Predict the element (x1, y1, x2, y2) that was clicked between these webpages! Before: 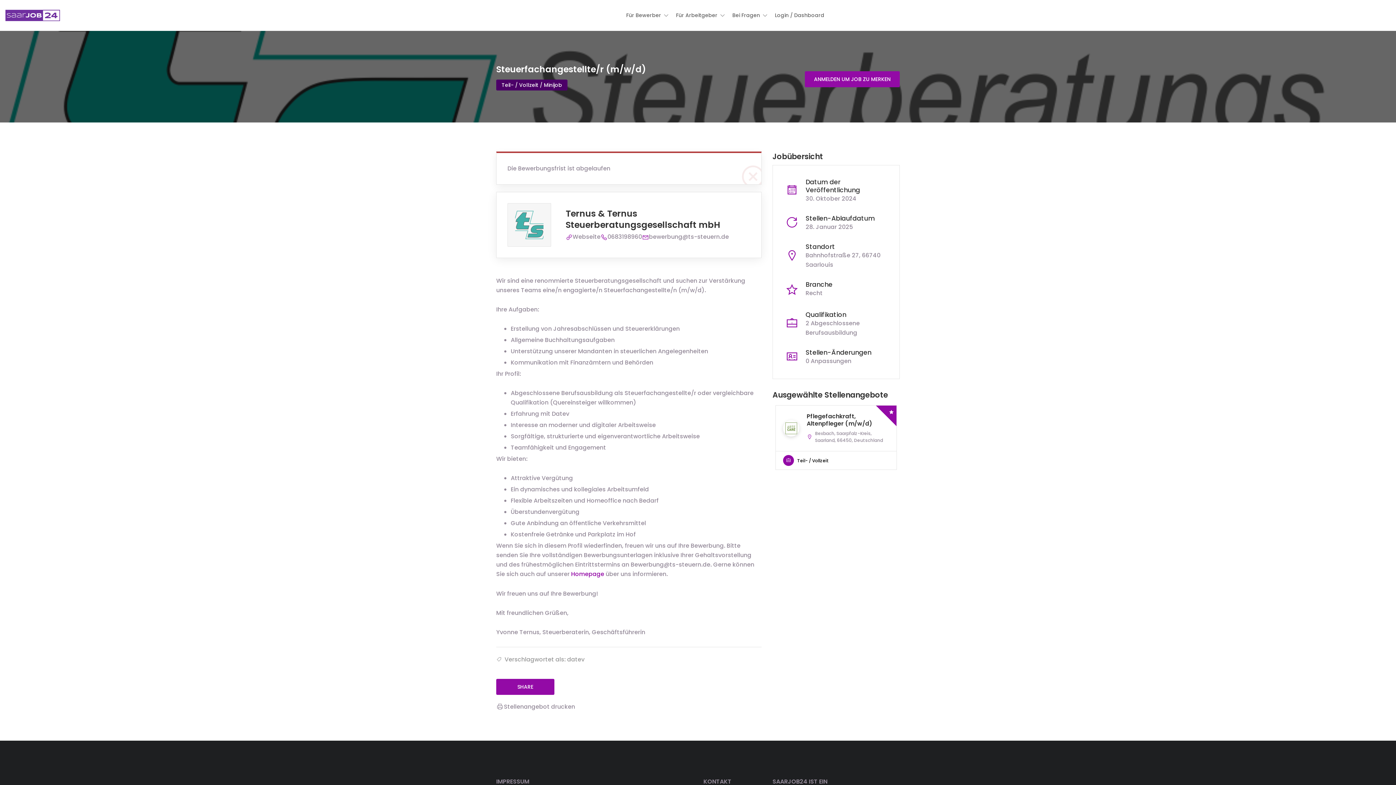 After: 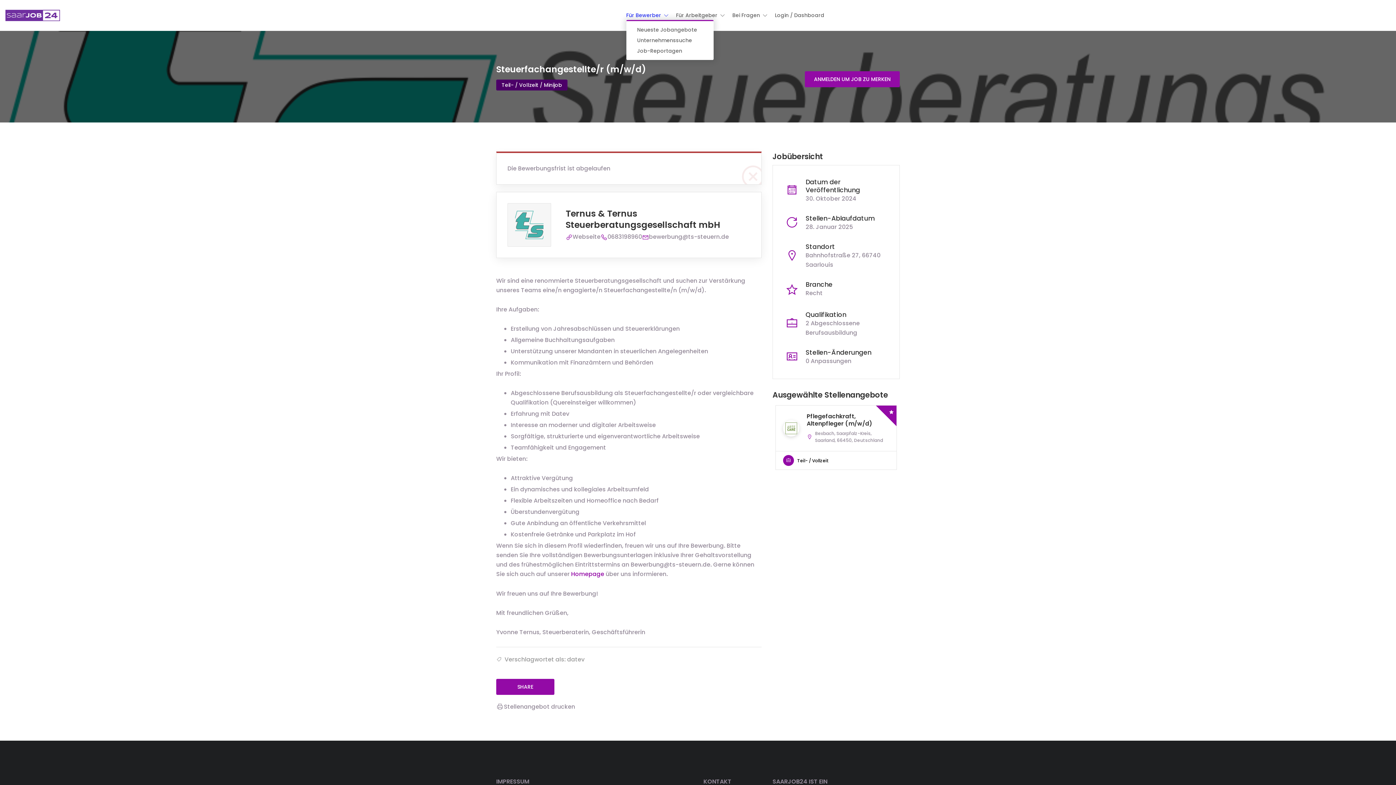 Action: label: Für Bewerber bbox: (626, 11, 668, 19)